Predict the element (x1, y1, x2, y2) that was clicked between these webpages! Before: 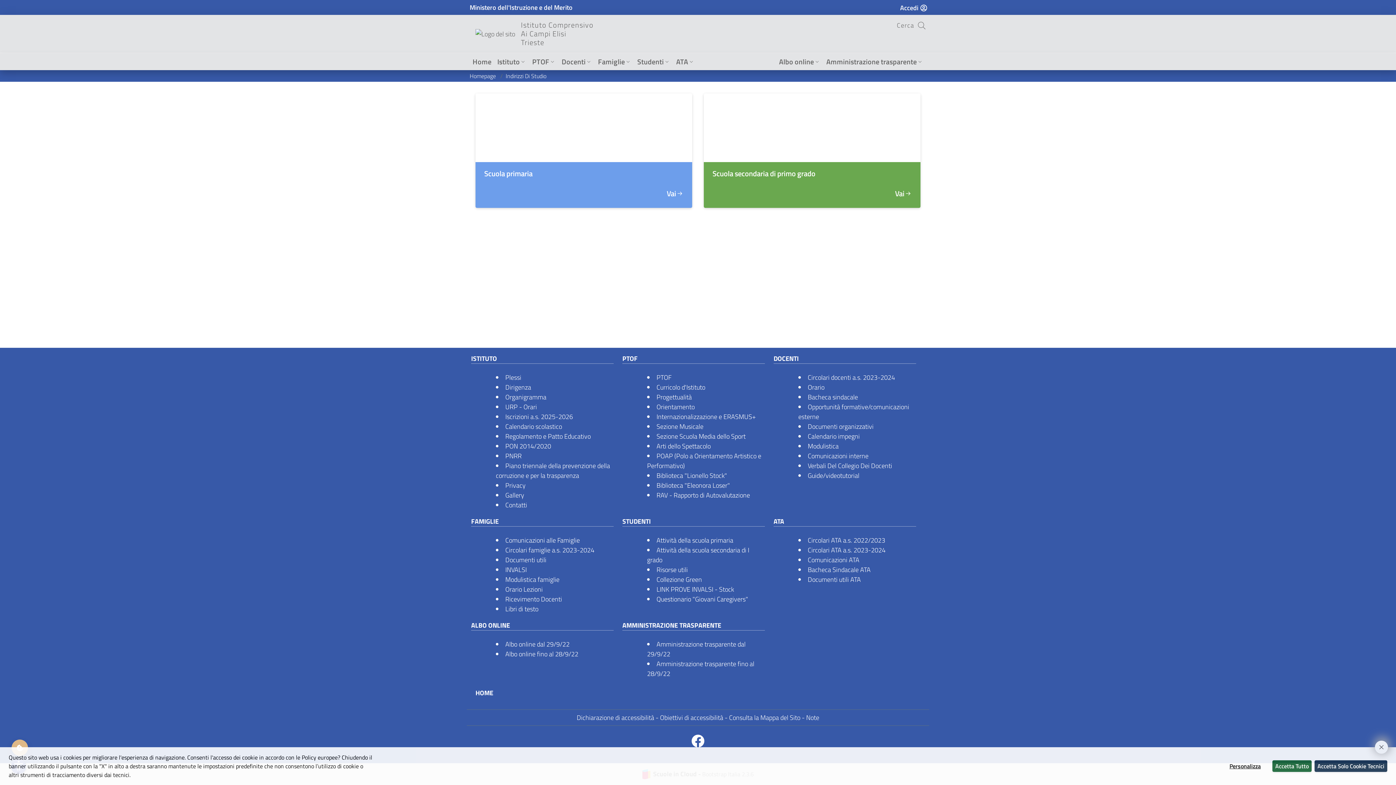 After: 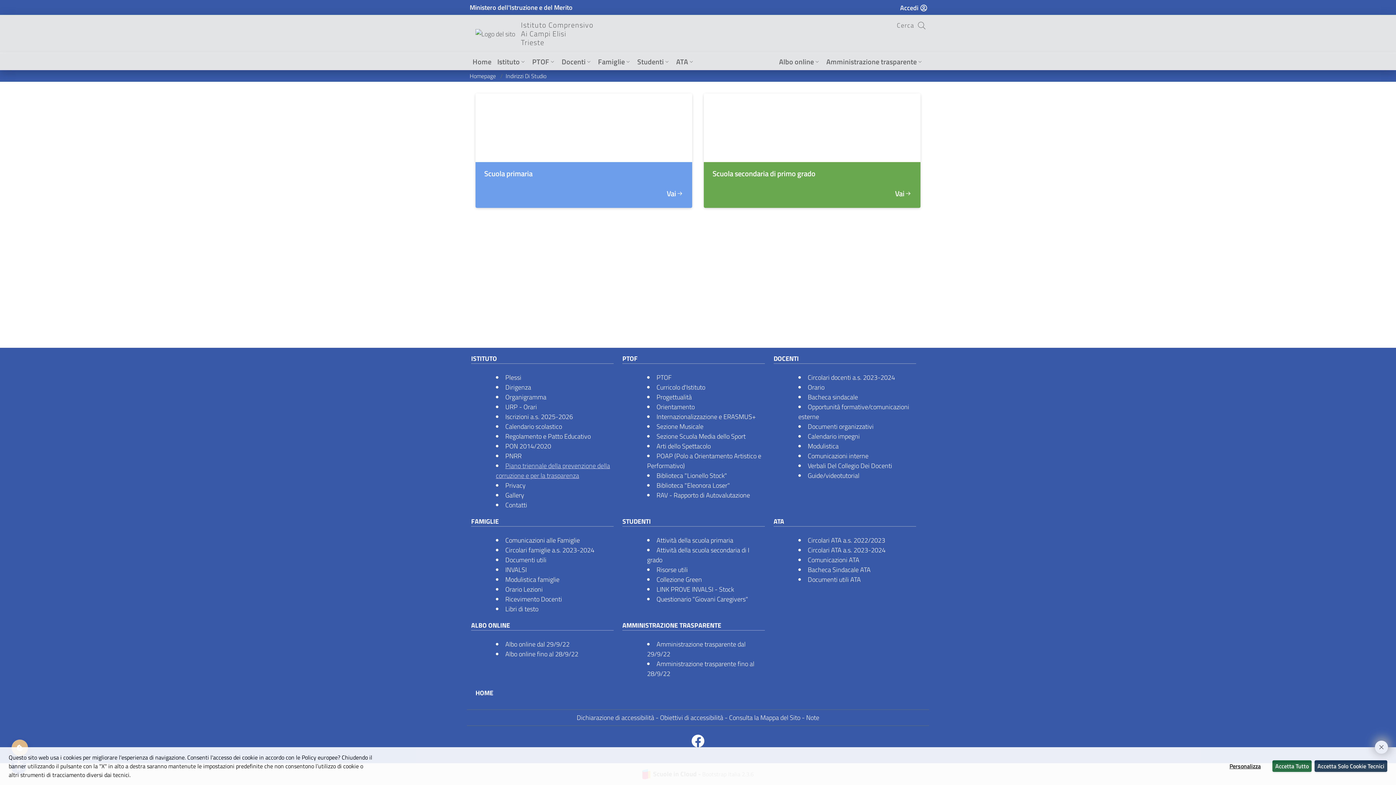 Action: label: Piano triennale della prevenzione della corruzione e per la trasparenza bbox: (496, 461, 610, 480)